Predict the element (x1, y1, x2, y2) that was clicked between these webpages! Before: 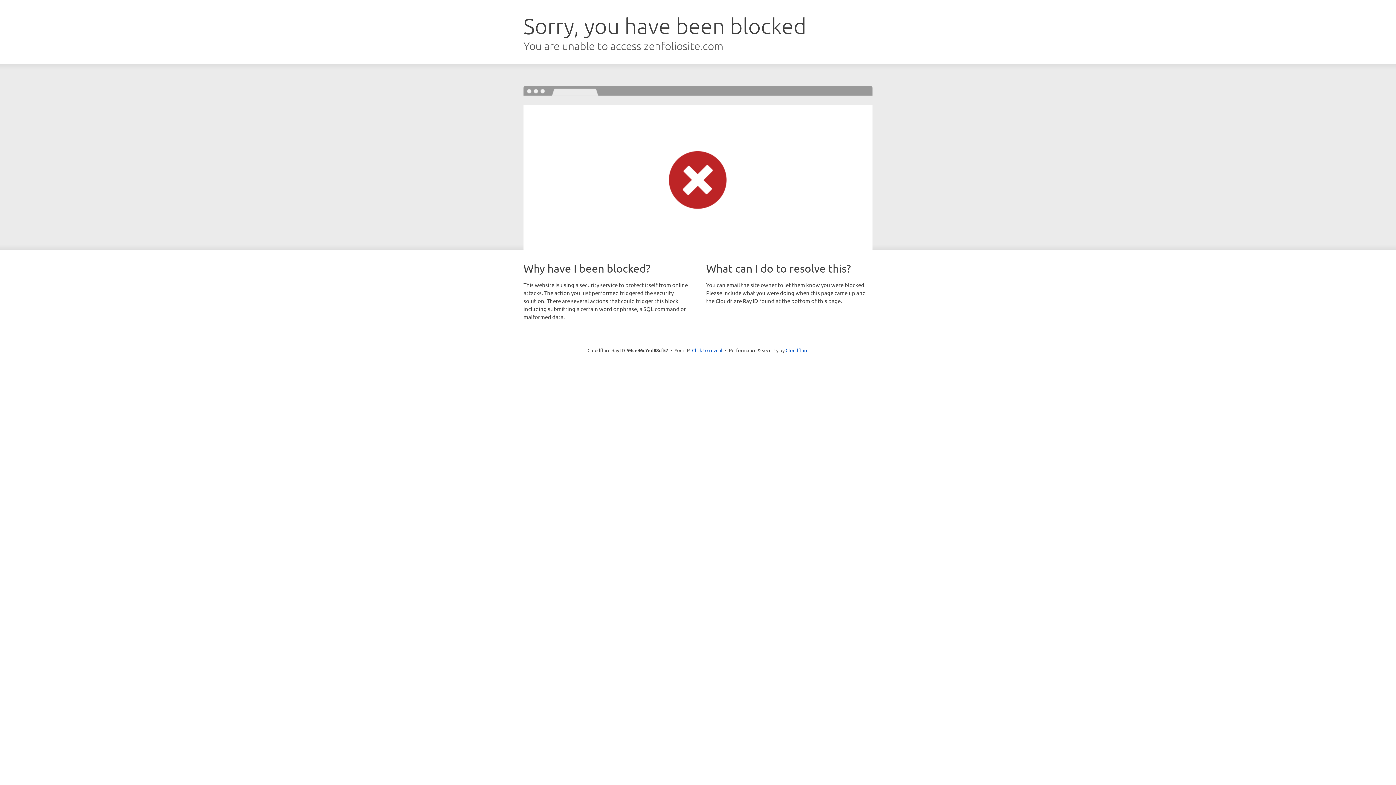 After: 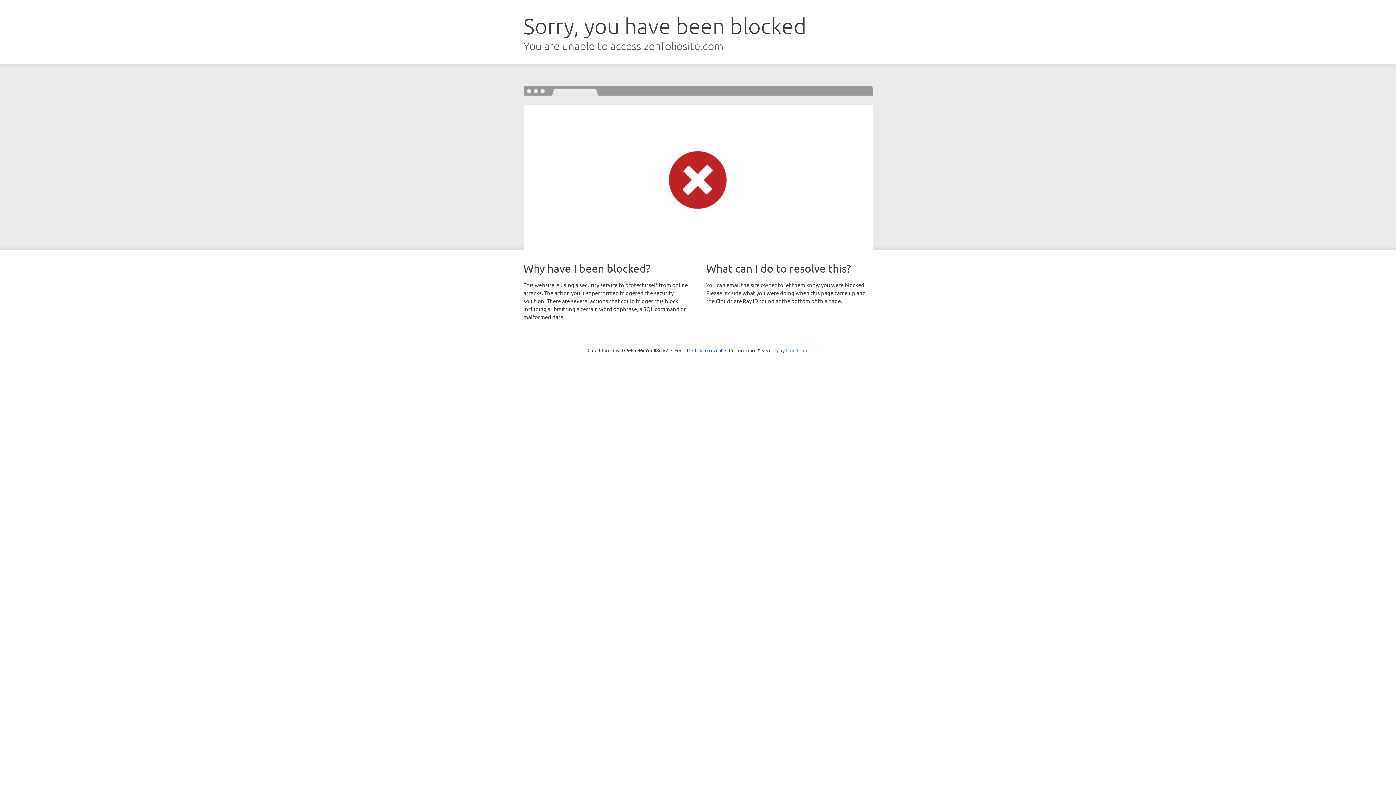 Action: bbox: (785, 347, 808, 353) label: Cloudflare